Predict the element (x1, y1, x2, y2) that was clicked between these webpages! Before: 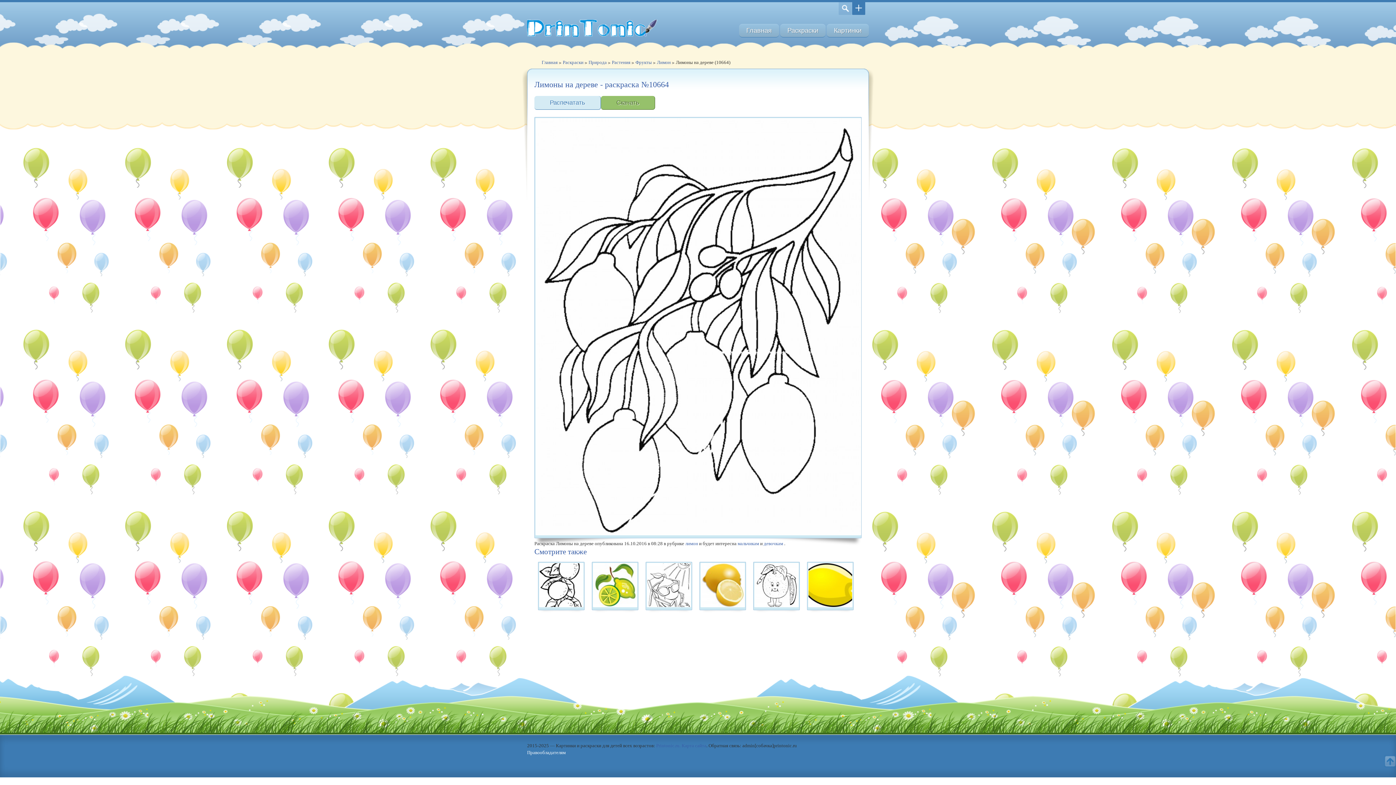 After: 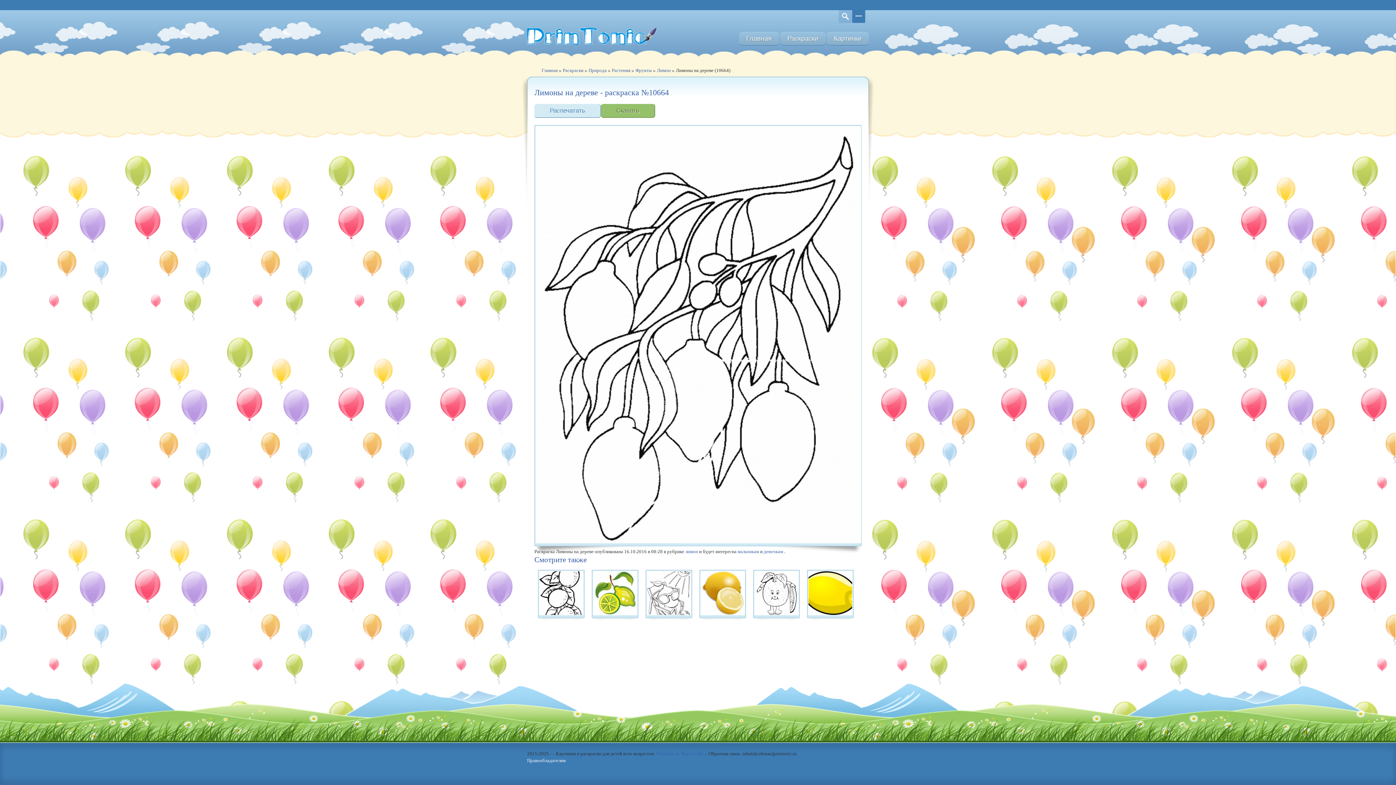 Action: bbox: (852, 2, 865, 14)